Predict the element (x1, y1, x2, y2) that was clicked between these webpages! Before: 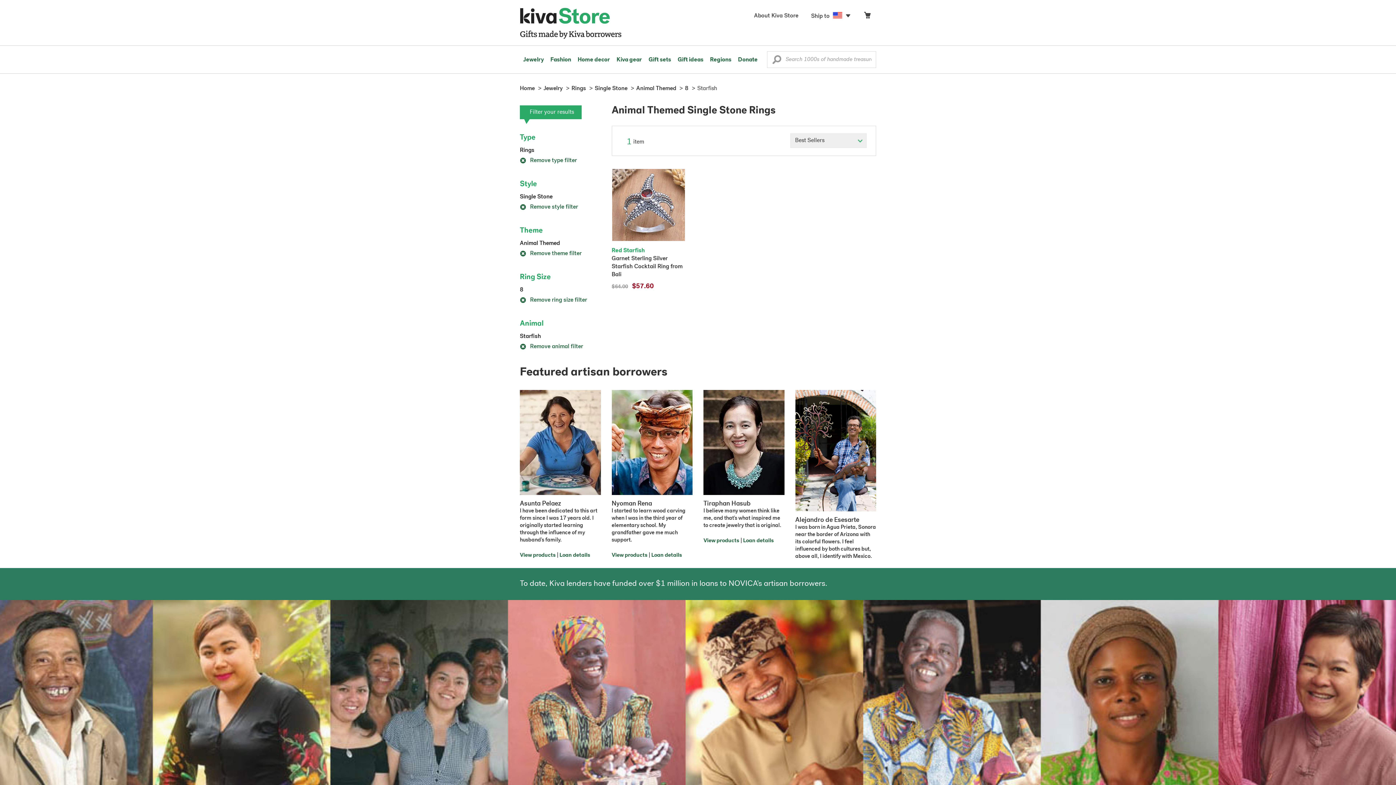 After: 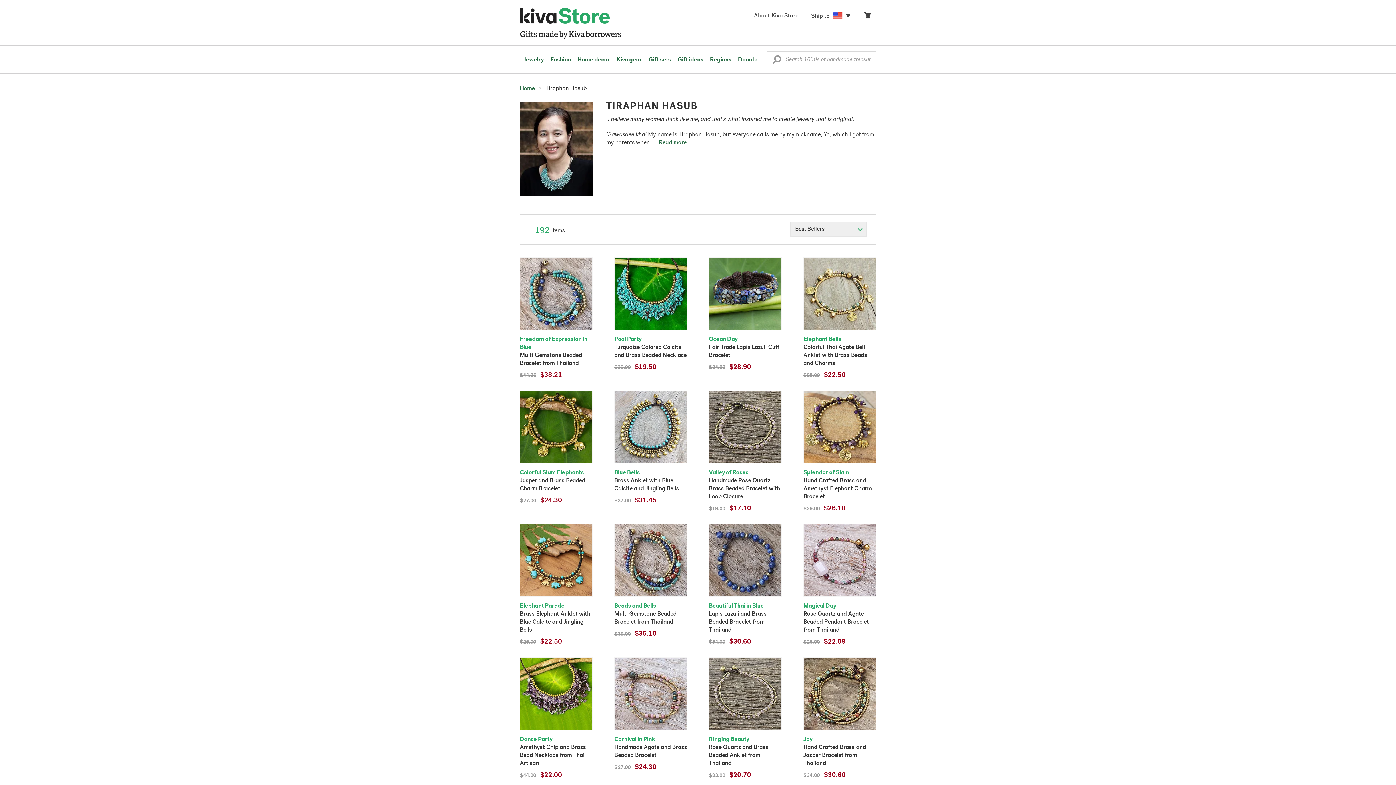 Action: bbox: (703, 442, 784, 529) label: Tiraphan Hasub
I believe many women think like me, and that's what inspired me to create jewelry that is original.